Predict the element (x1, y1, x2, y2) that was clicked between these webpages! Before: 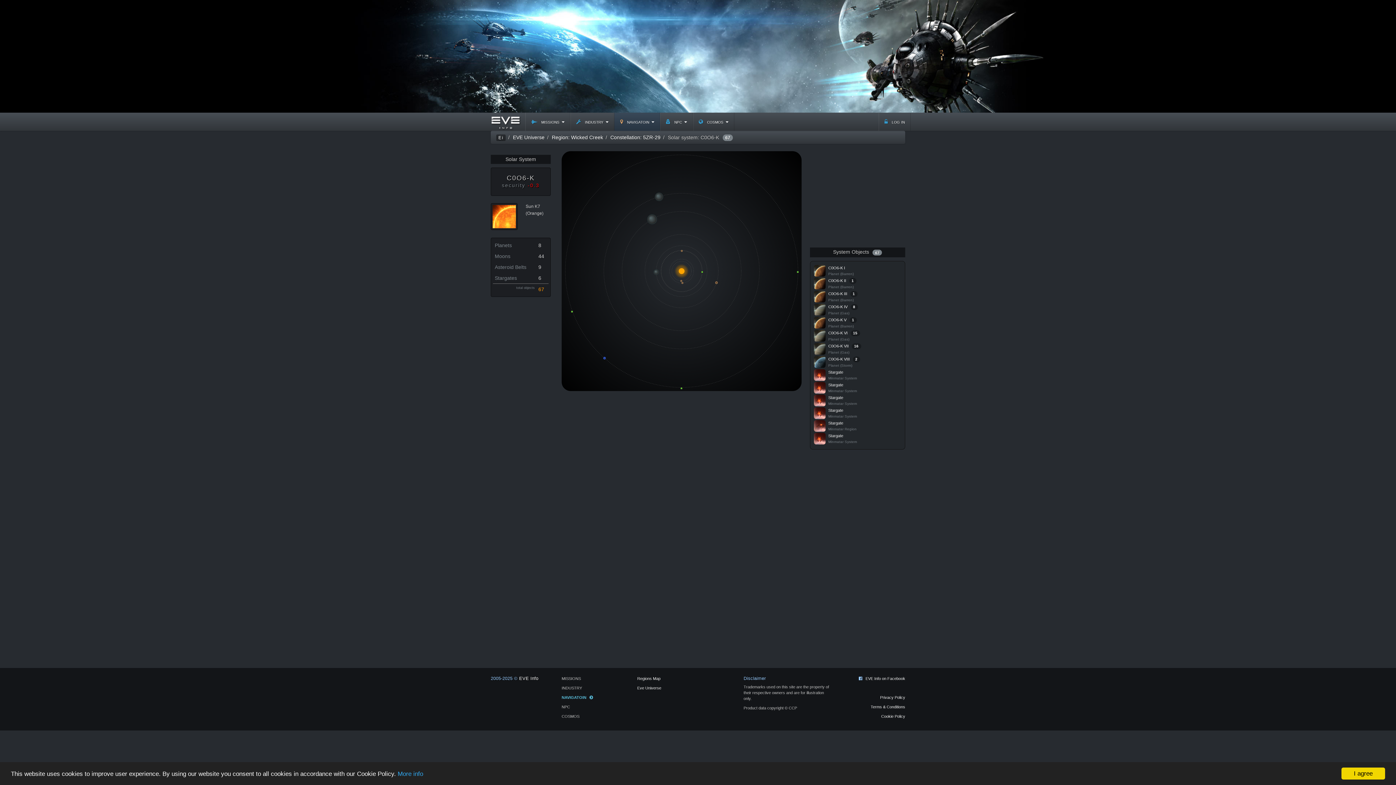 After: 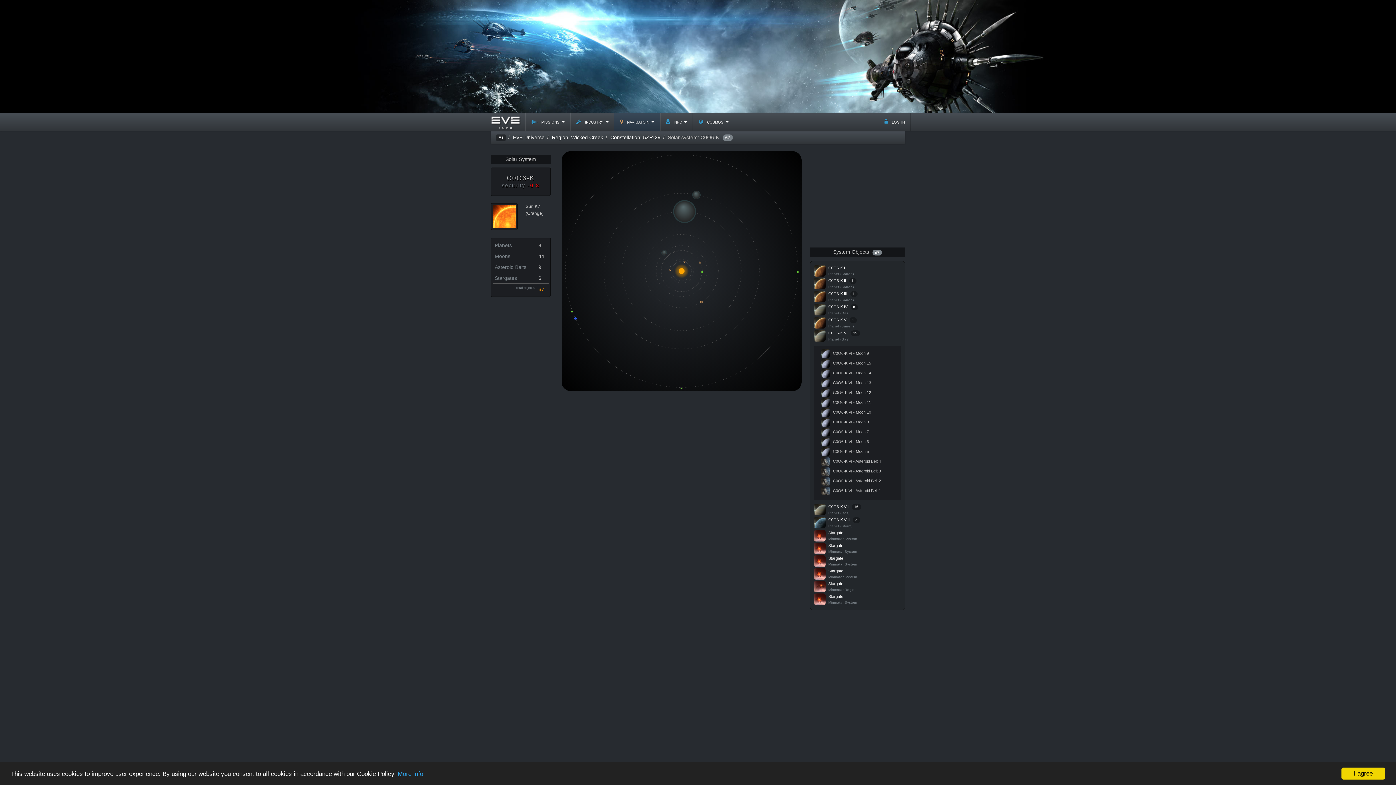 Action: bbox: (828, 330, 847, 335) label: C0O6-K VI